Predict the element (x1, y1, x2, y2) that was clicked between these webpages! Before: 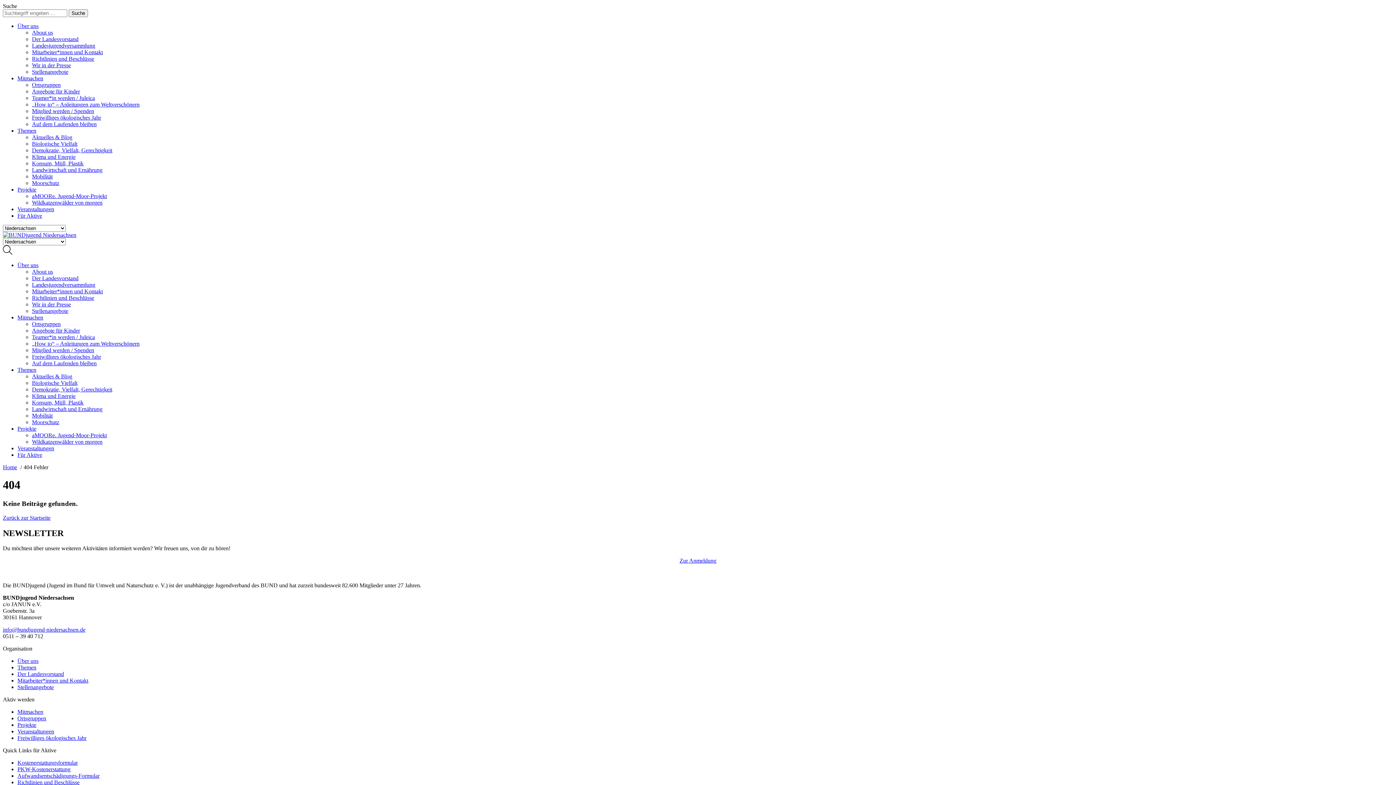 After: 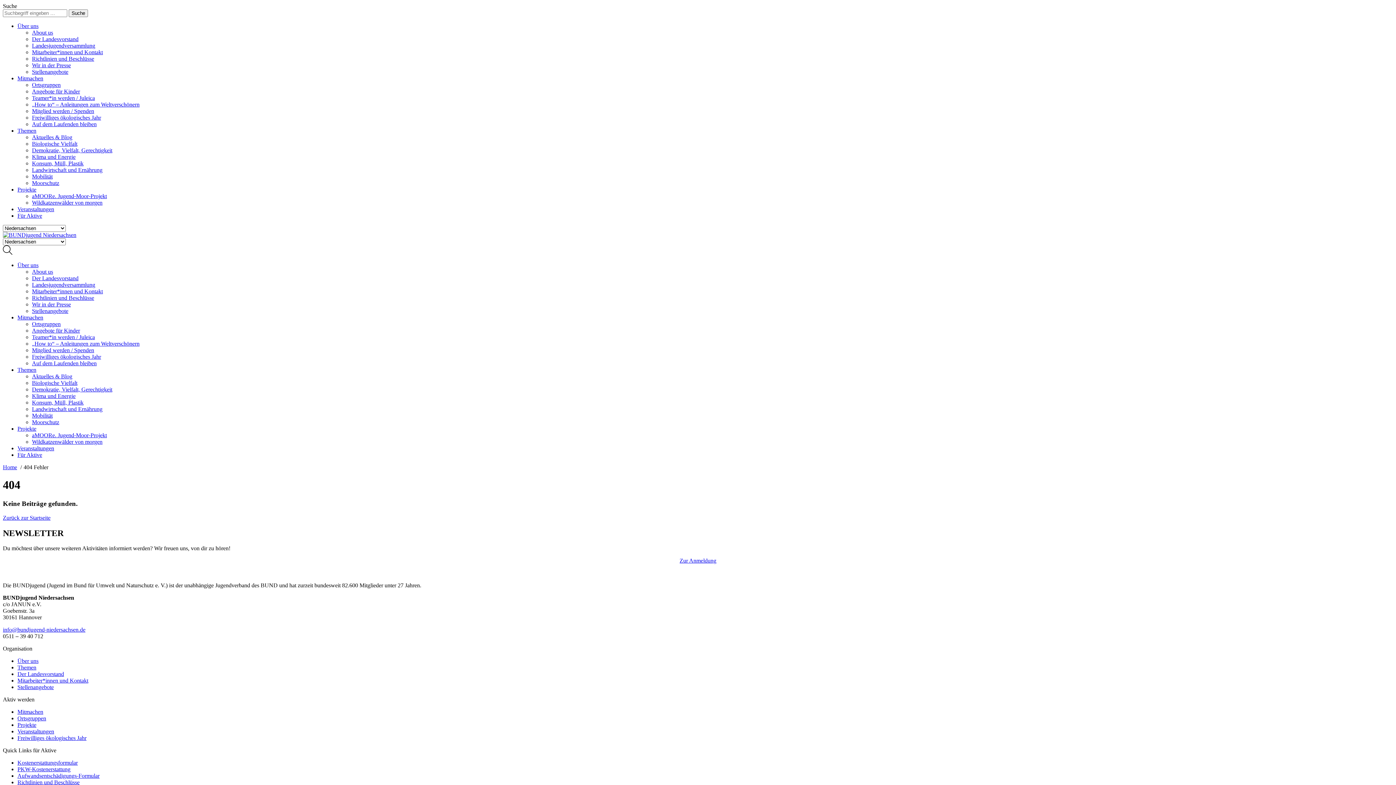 Action: label: PKW-Kostenerstattung bbox: (17, 766, 70, 772)